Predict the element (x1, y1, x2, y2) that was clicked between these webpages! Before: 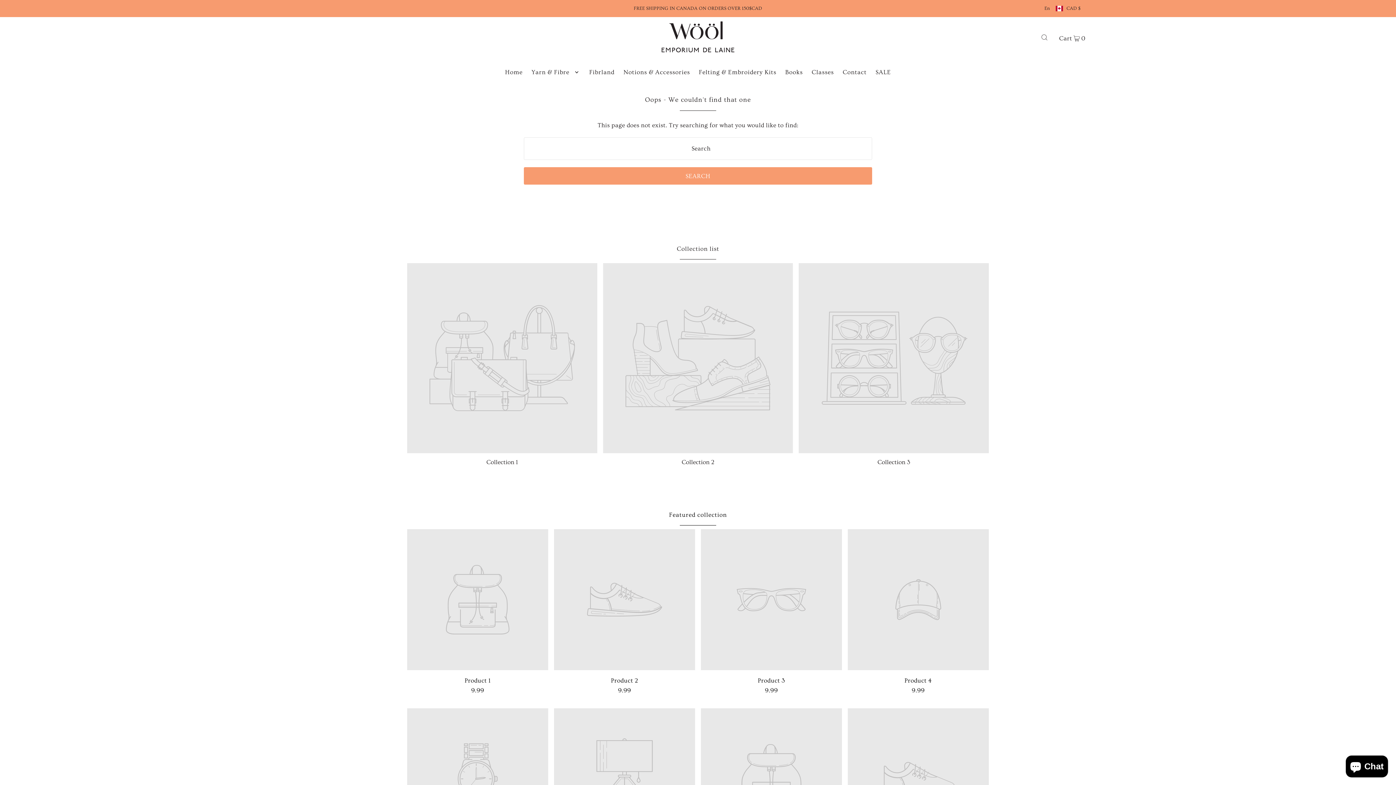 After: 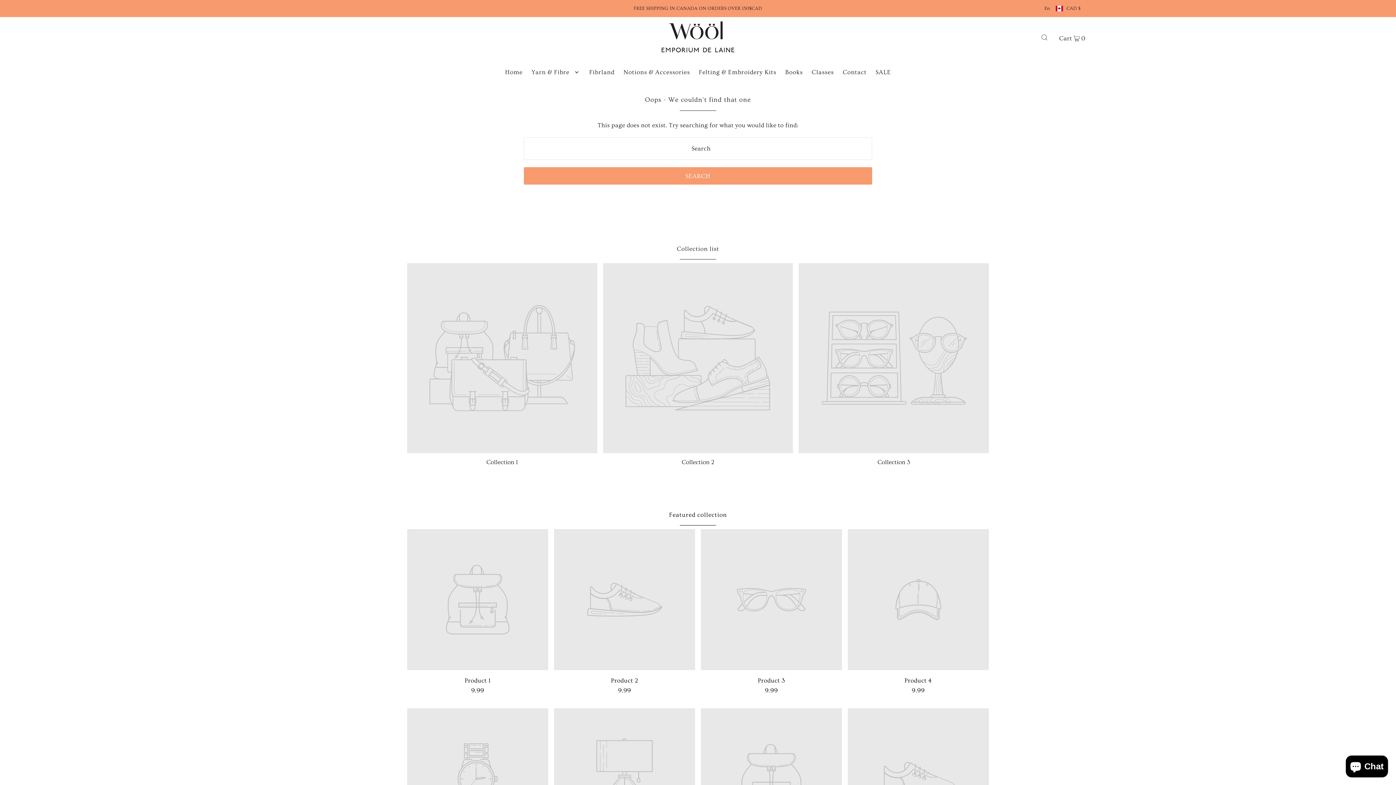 Action: bbox: (681, 458, 714, 465) label: Collection 2